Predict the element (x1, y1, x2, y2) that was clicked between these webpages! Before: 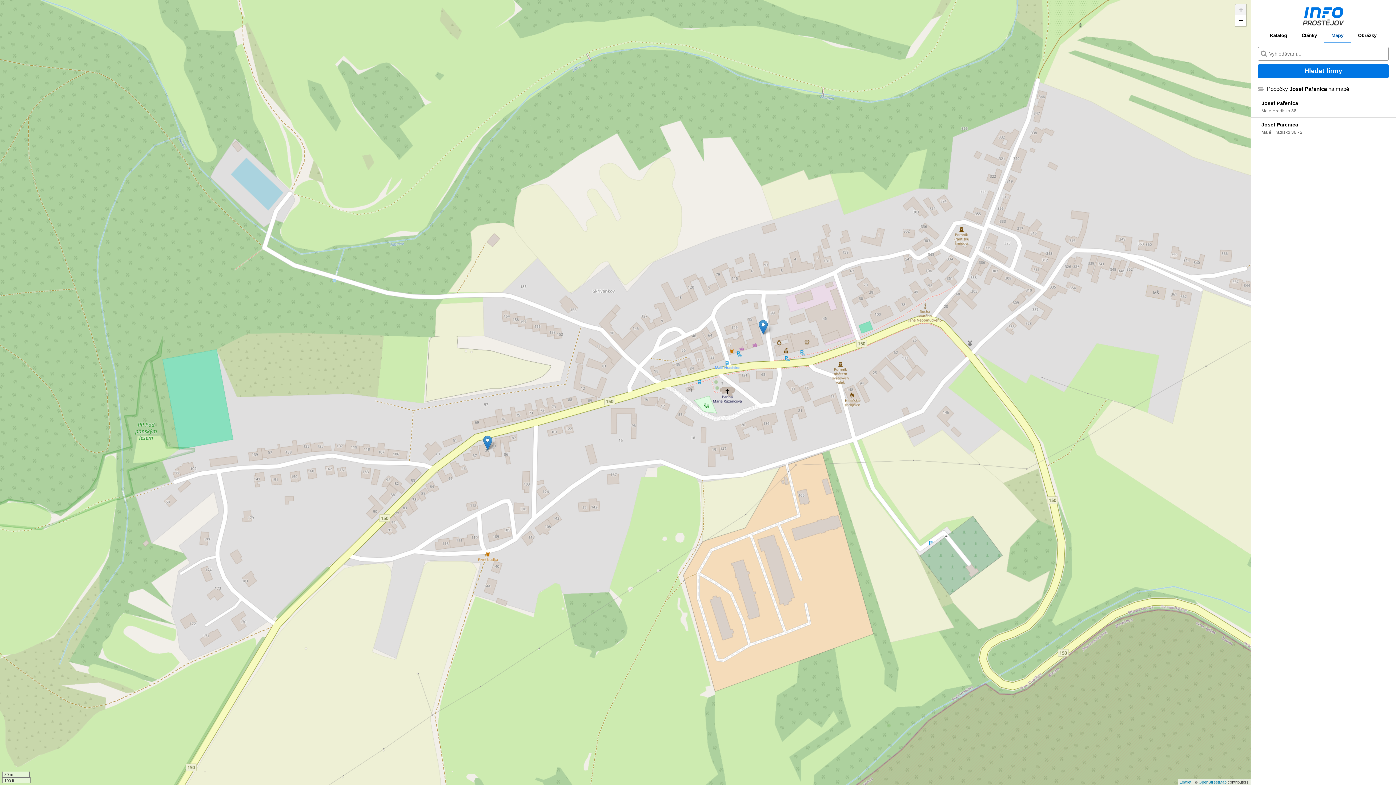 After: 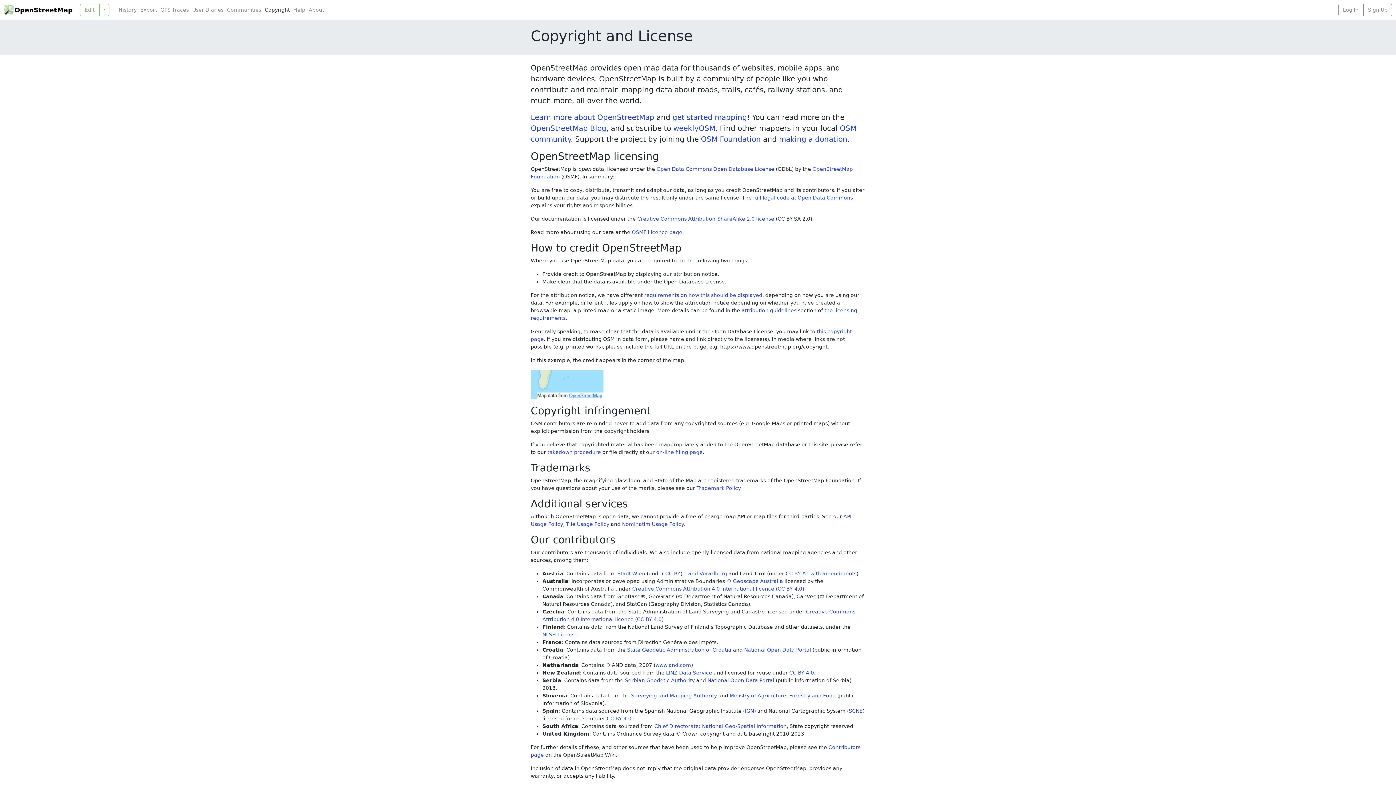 Action: label: OpenStreetMap bbox: (1198, 780, 1226, 784)